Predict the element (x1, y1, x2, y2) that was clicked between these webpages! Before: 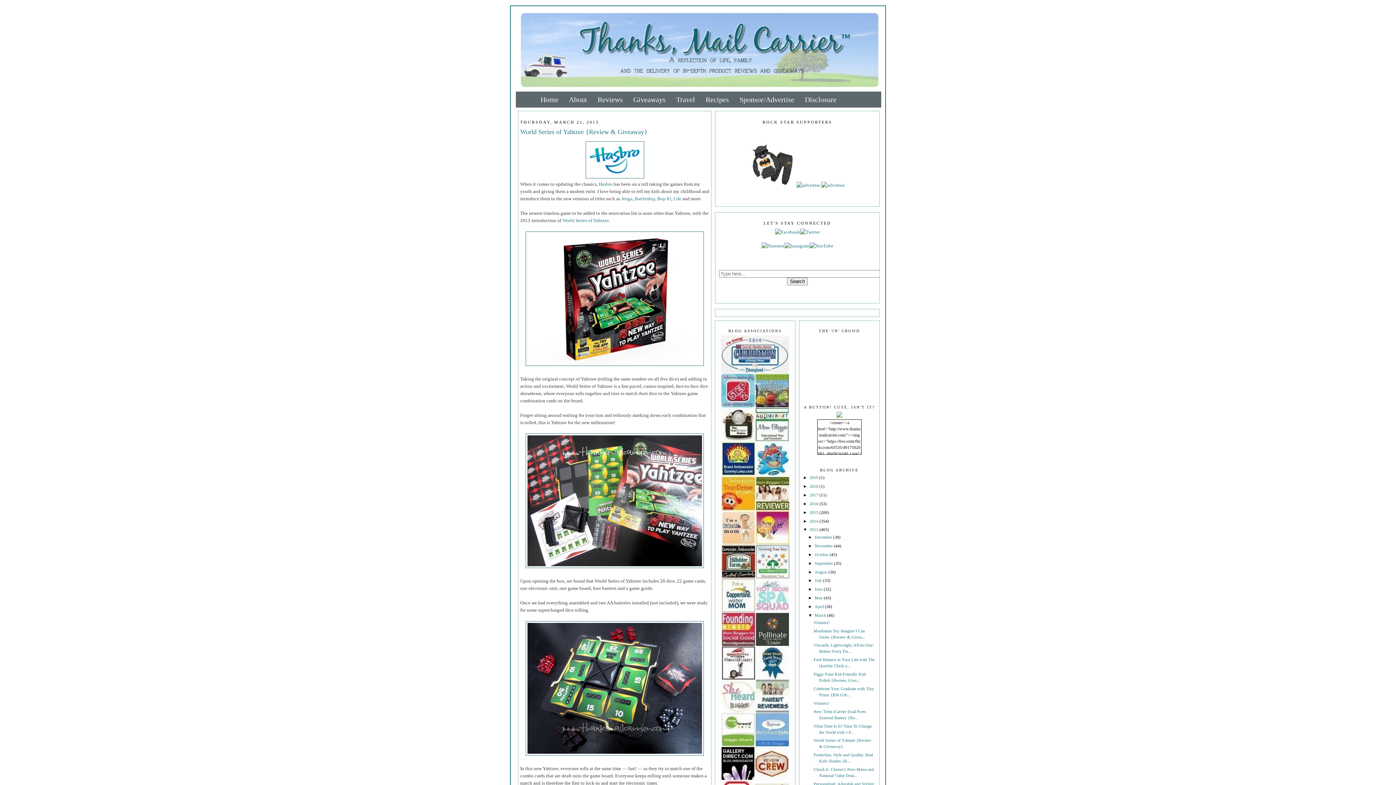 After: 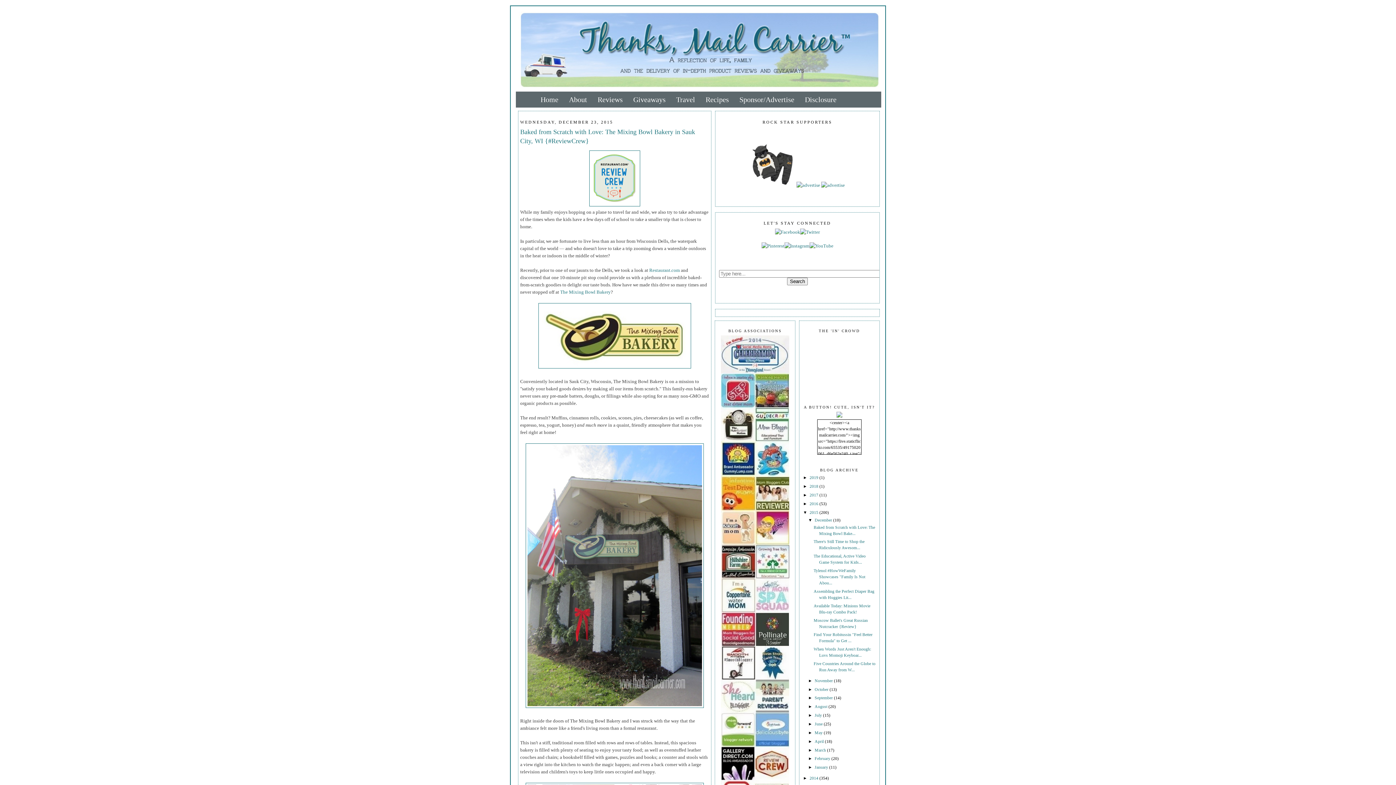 Action: bbox: (809, 510, 819, 515) label: 2015 